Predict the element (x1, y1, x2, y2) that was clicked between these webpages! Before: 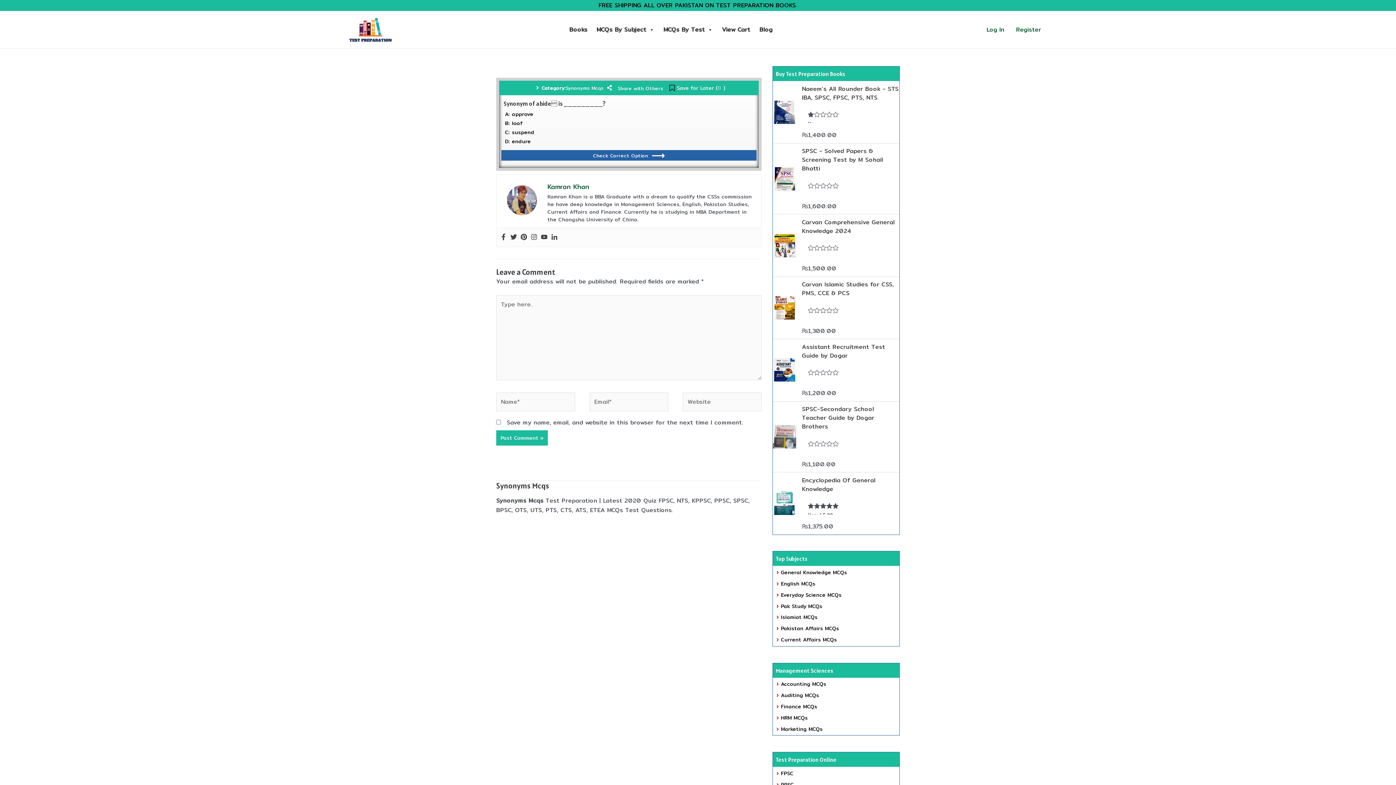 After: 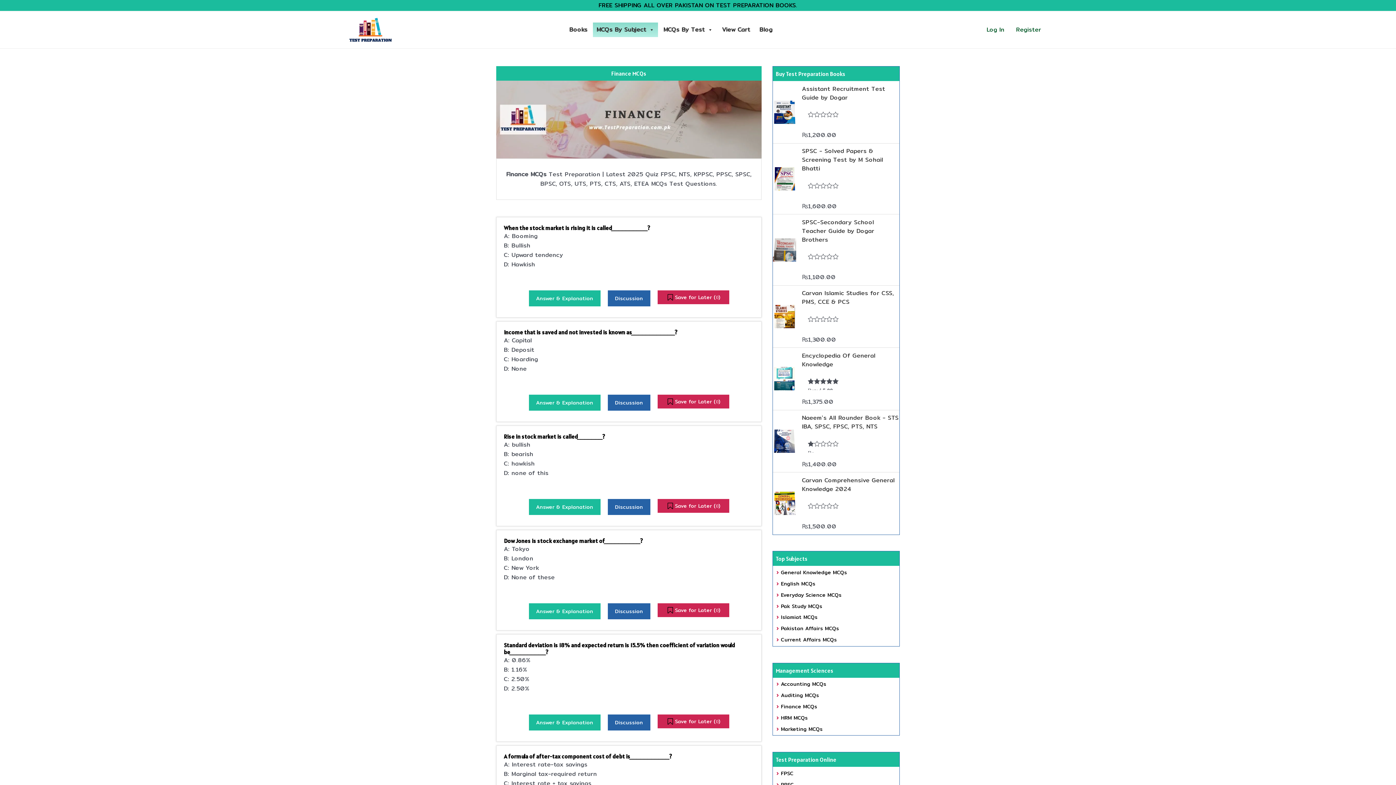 Action: label: Finance MCQs bbox: (776, 702, 817, 710)